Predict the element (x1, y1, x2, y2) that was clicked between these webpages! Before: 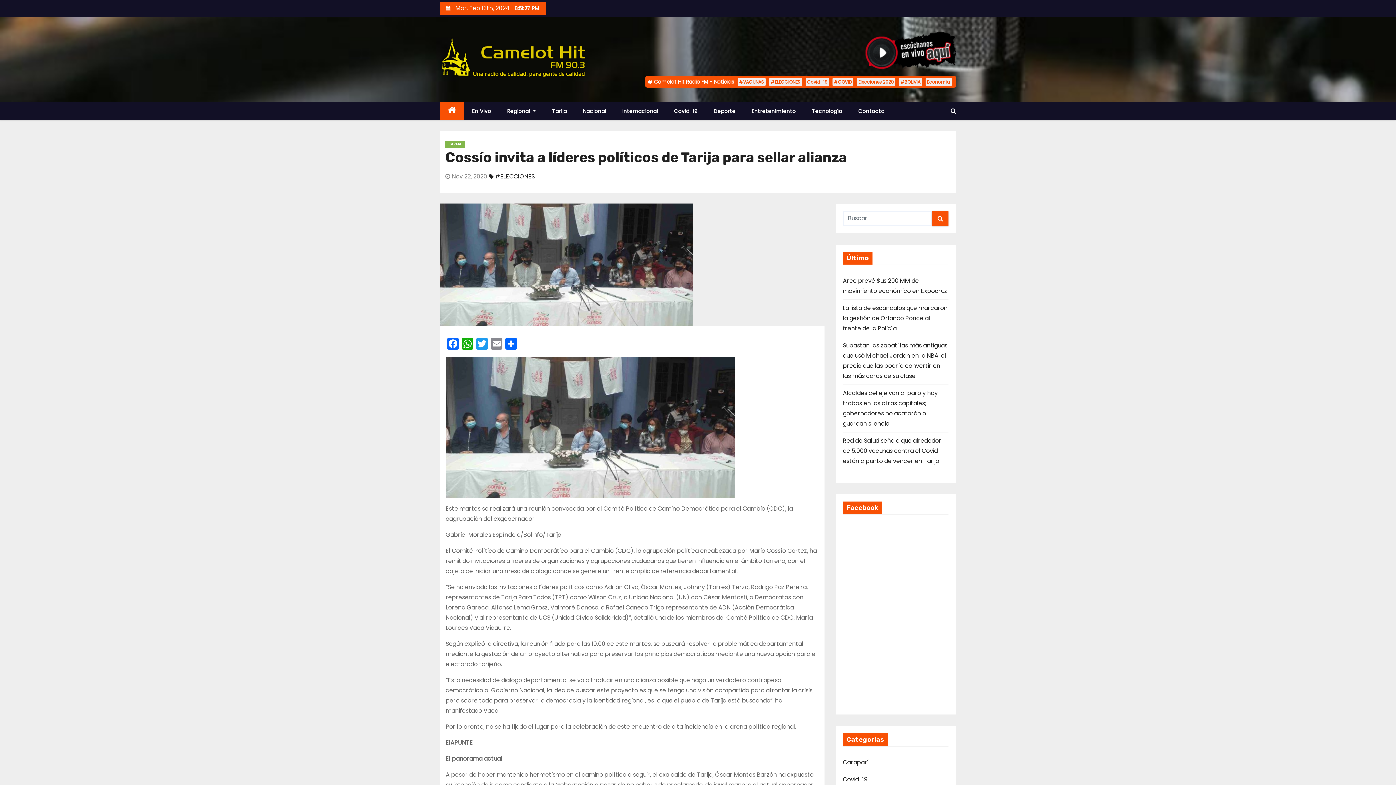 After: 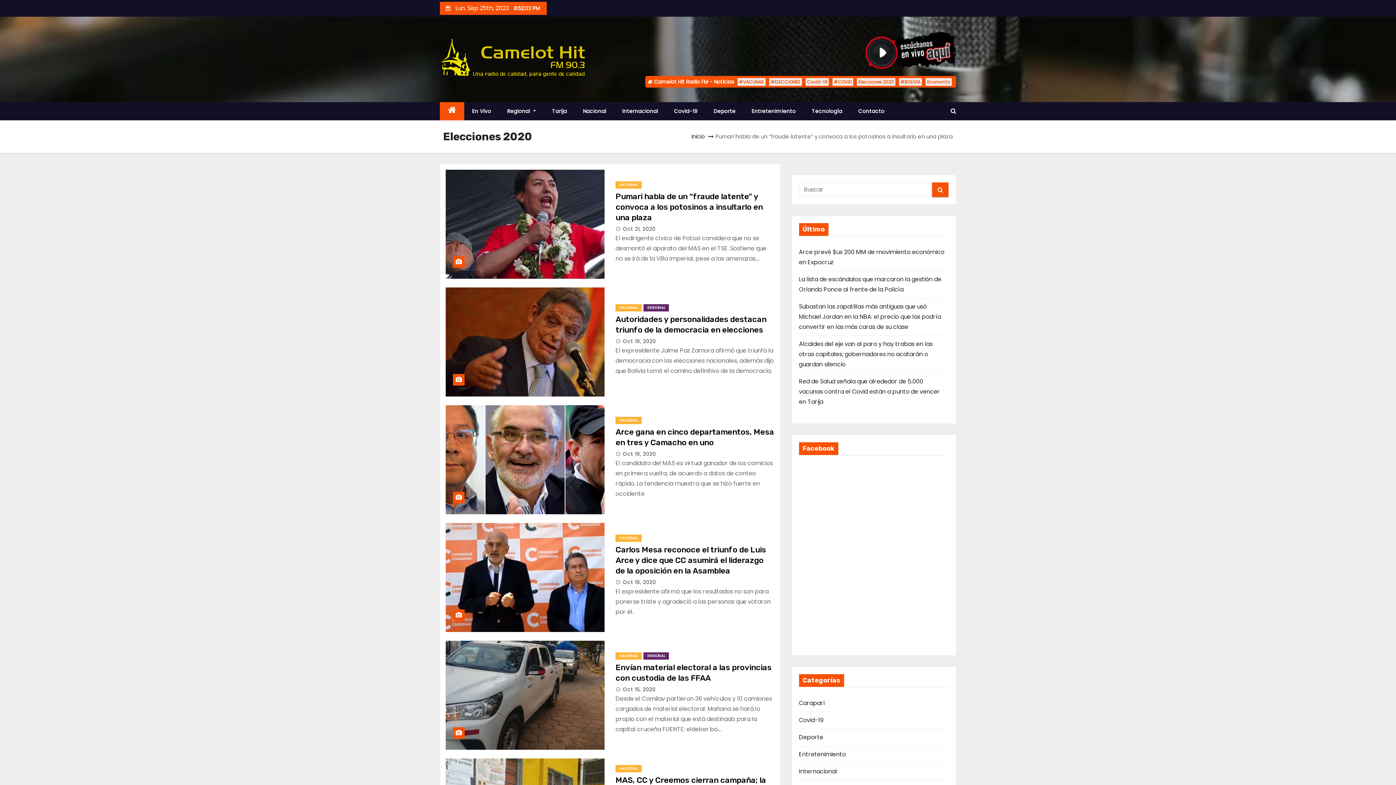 Action: bbox: (857, 78, 895, 85) label: Elecciones 2020